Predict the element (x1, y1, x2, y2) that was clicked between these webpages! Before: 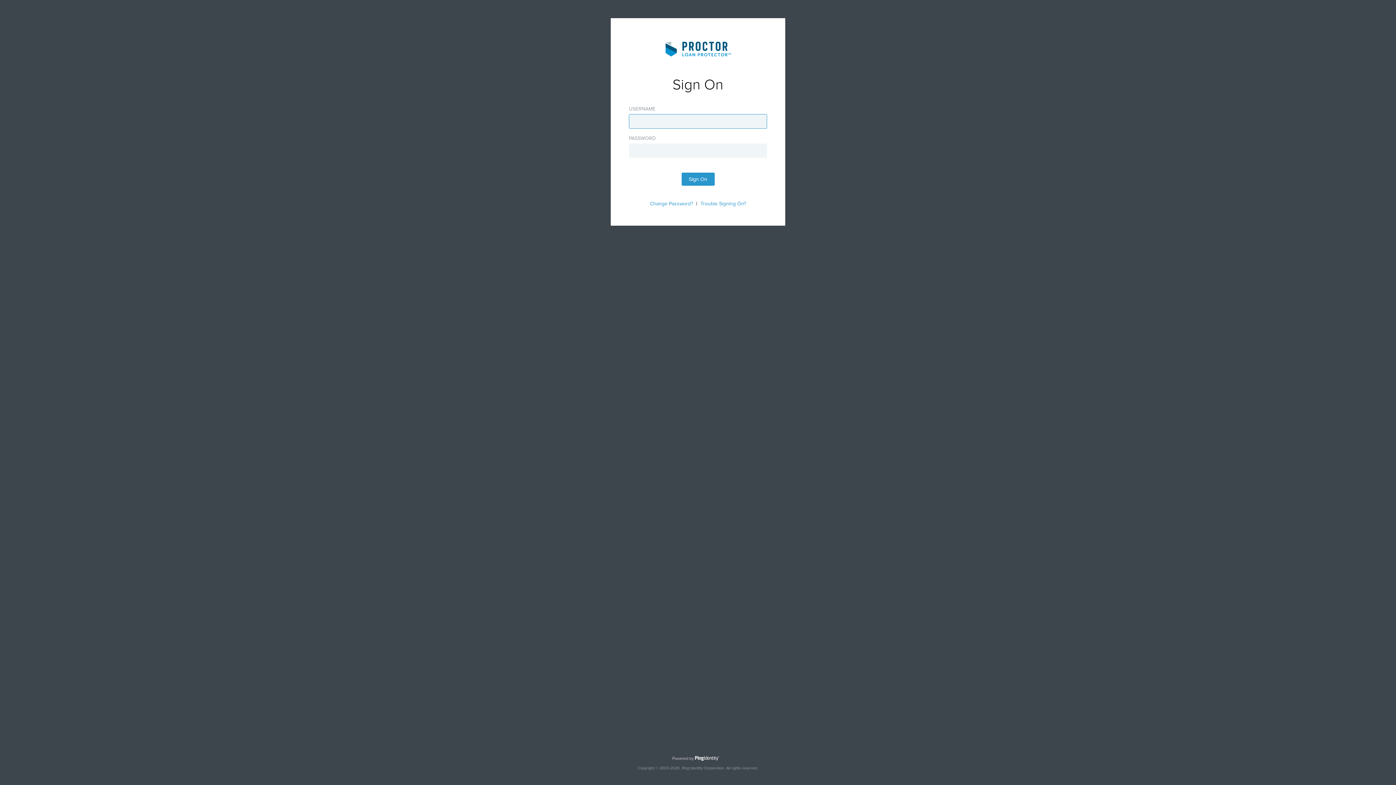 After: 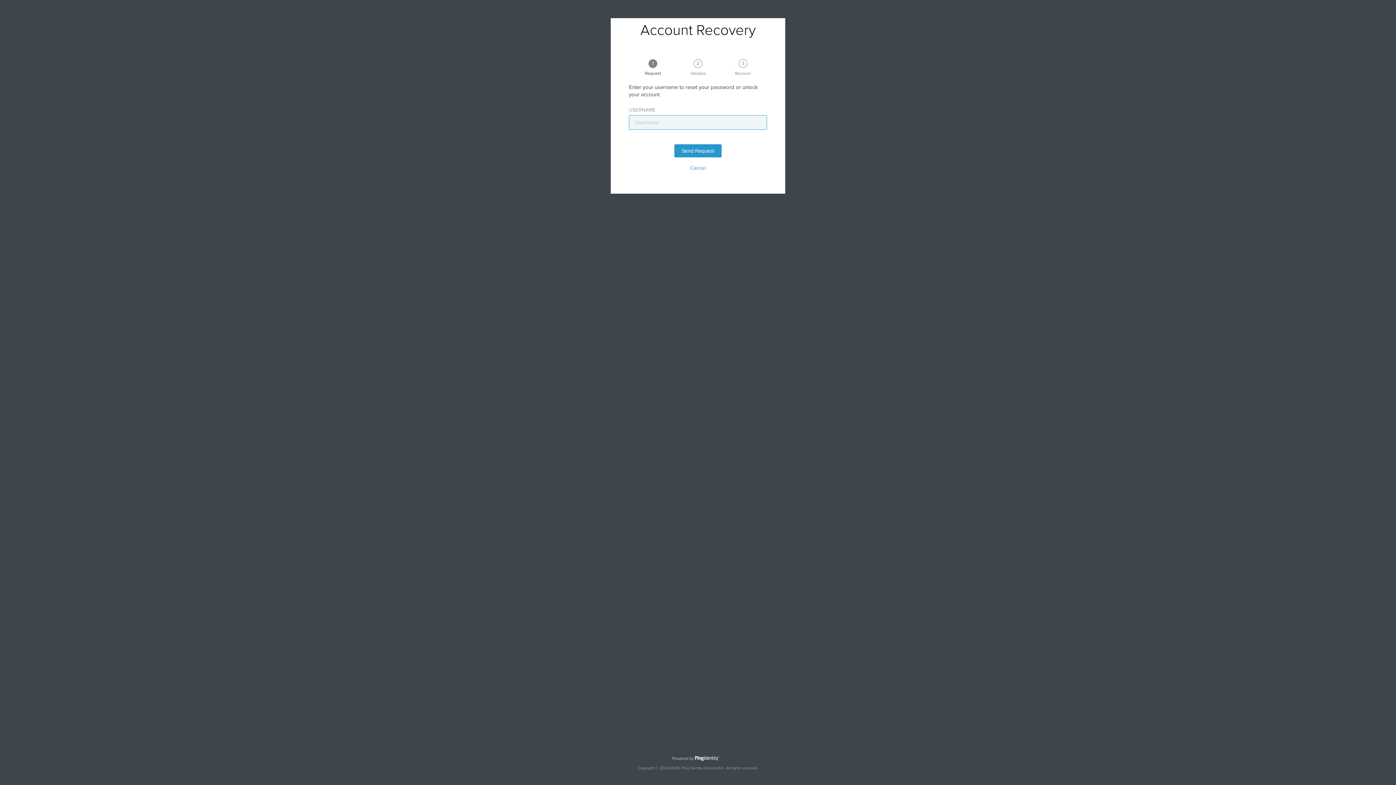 Action: bbox: (700, 201, 746, 206) label: Trouble Signing On?